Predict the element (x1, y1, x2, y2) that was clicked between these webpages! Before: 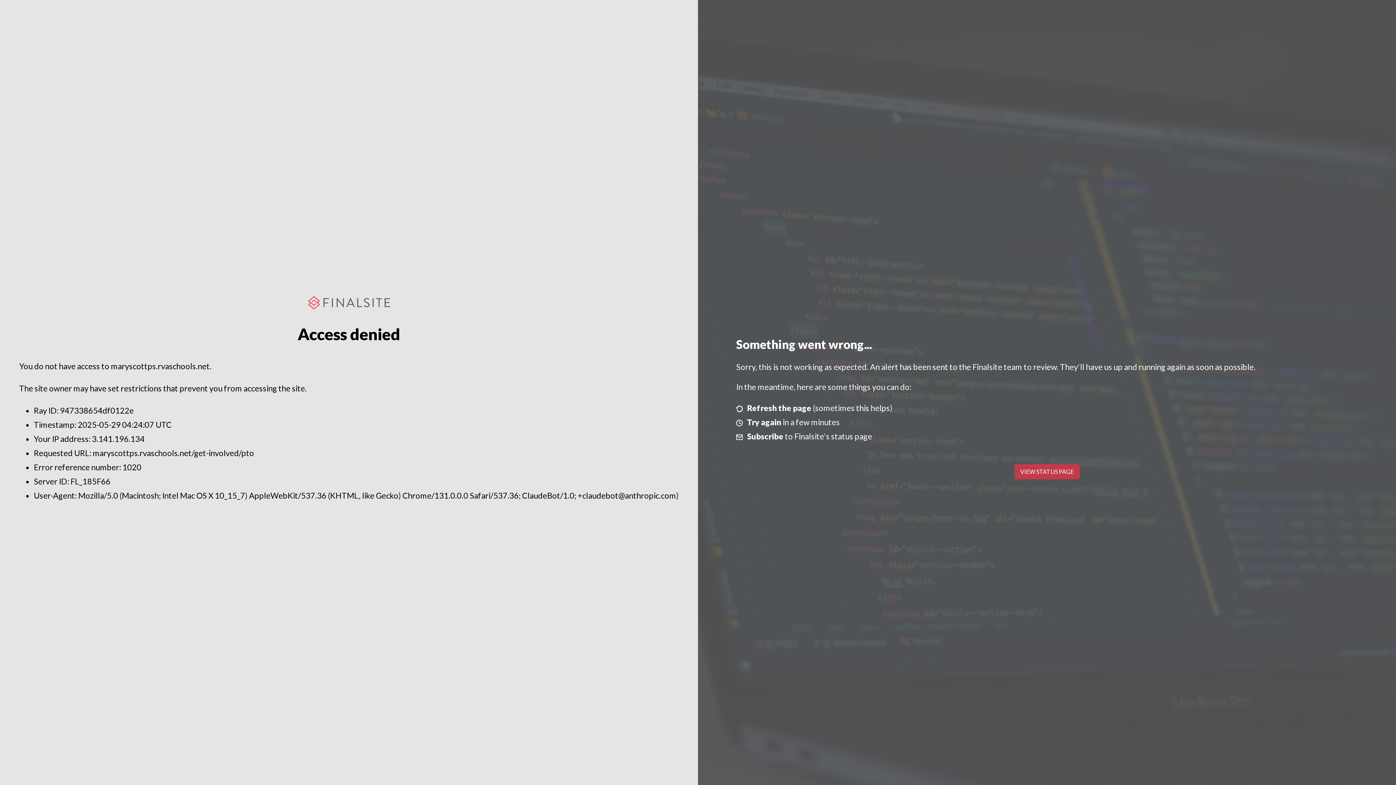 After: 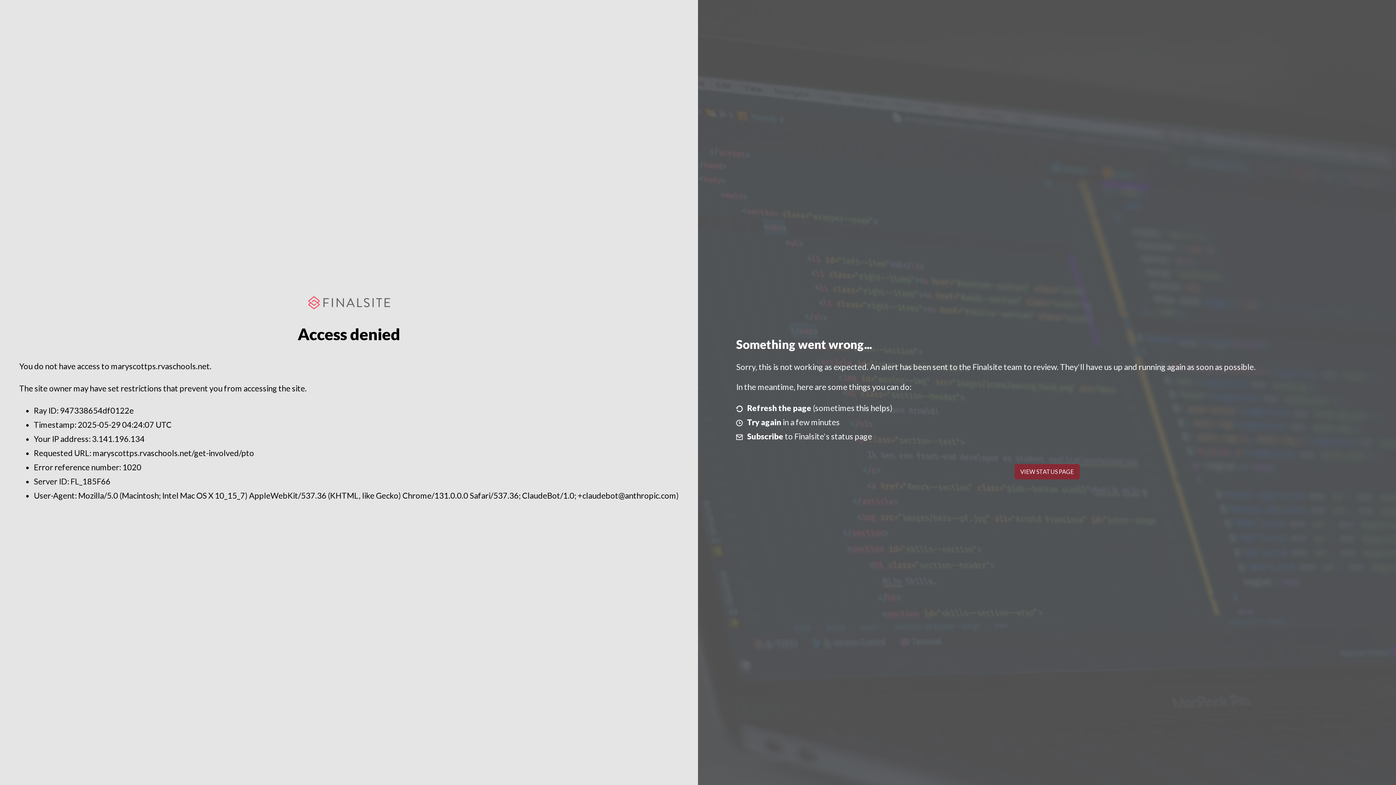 Action: label: VIEW STATUS PAGE bbox: (1014, 464, 1079, 479)